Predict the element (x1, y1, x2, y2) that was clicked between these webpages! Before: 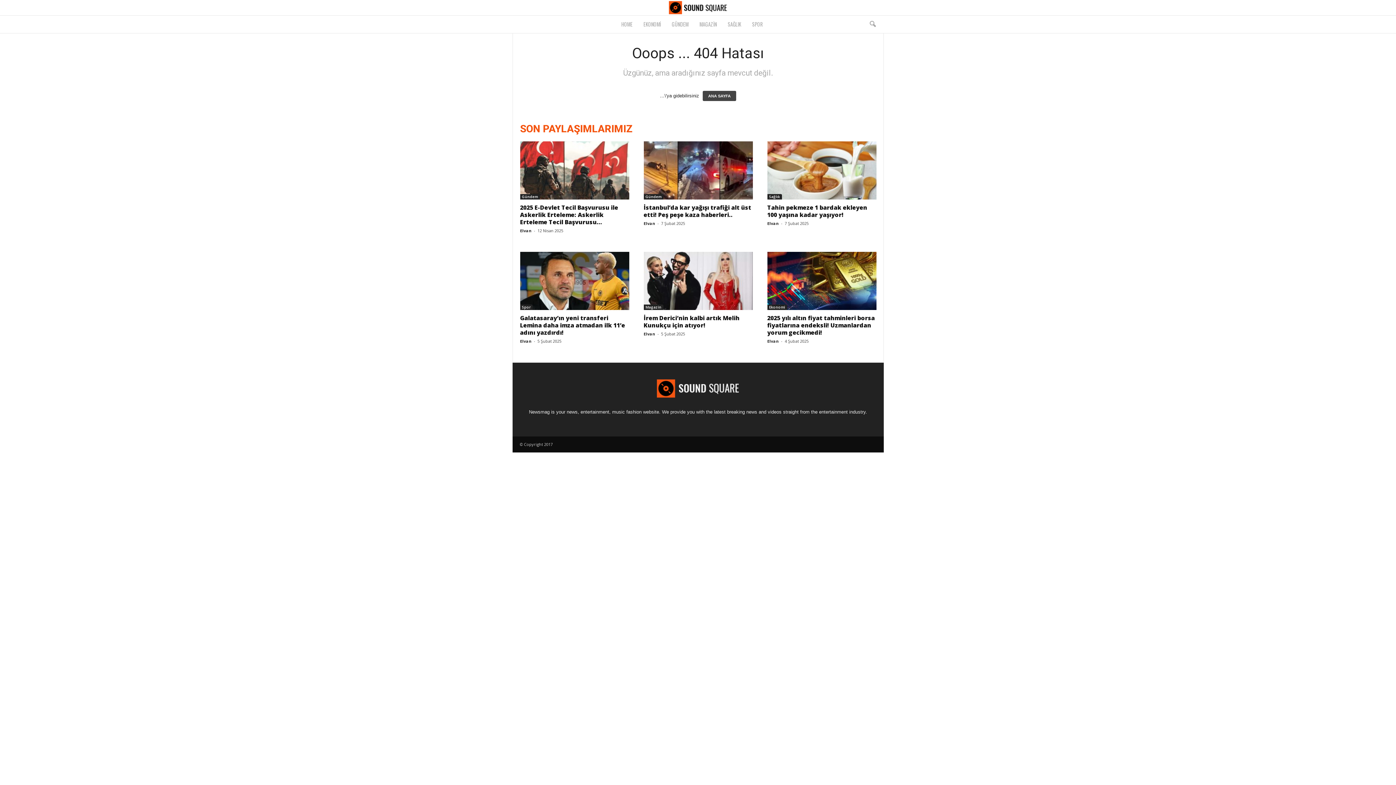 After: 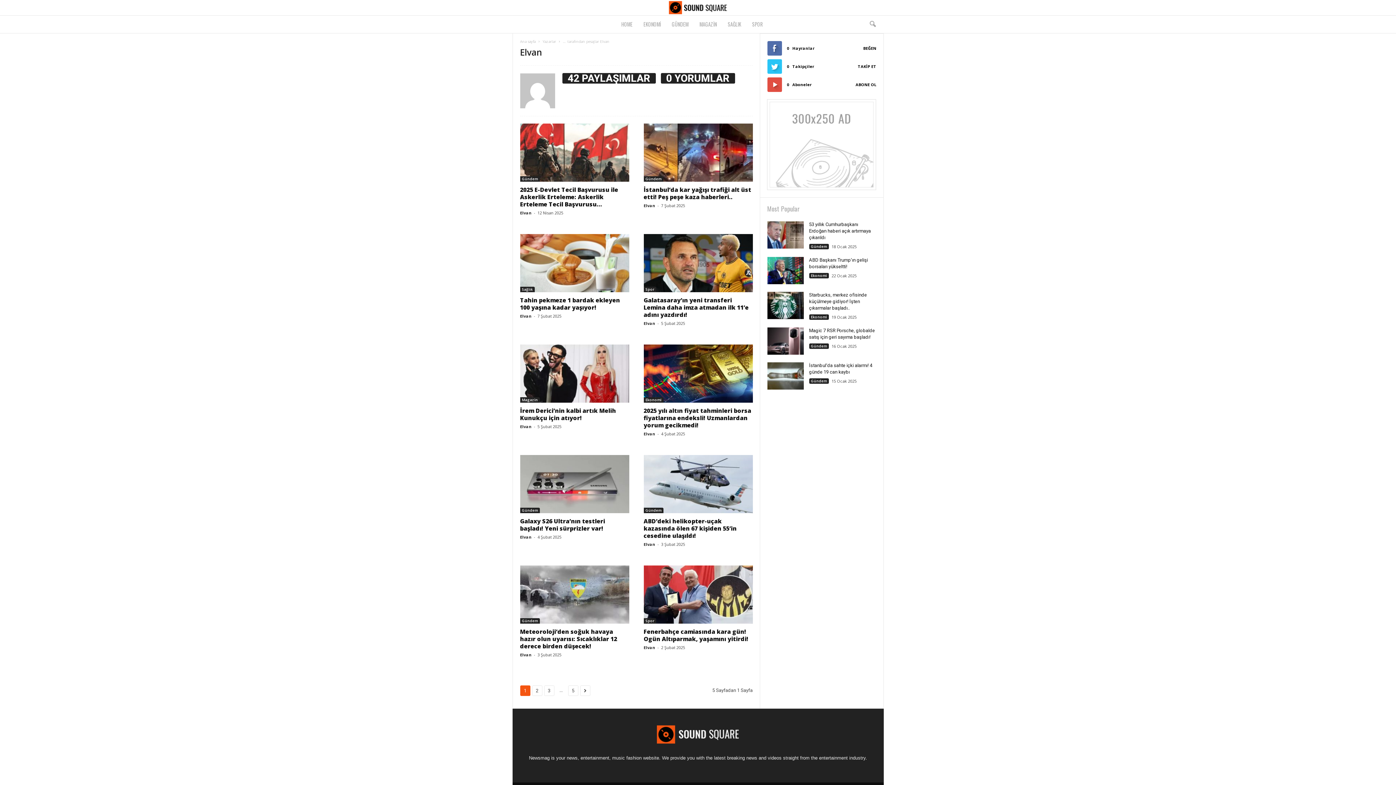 Action: label: Elvan bbox: (767, 220, 779, 226)